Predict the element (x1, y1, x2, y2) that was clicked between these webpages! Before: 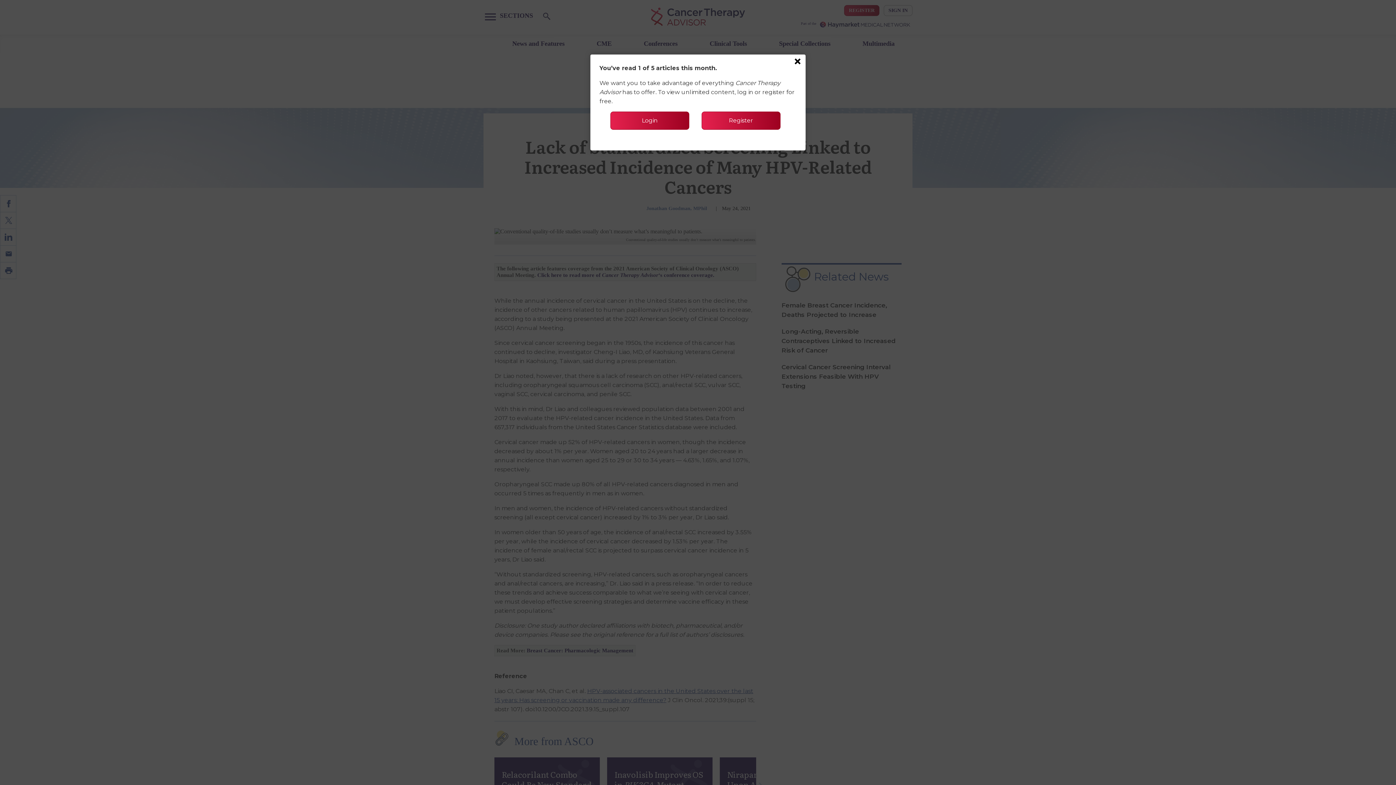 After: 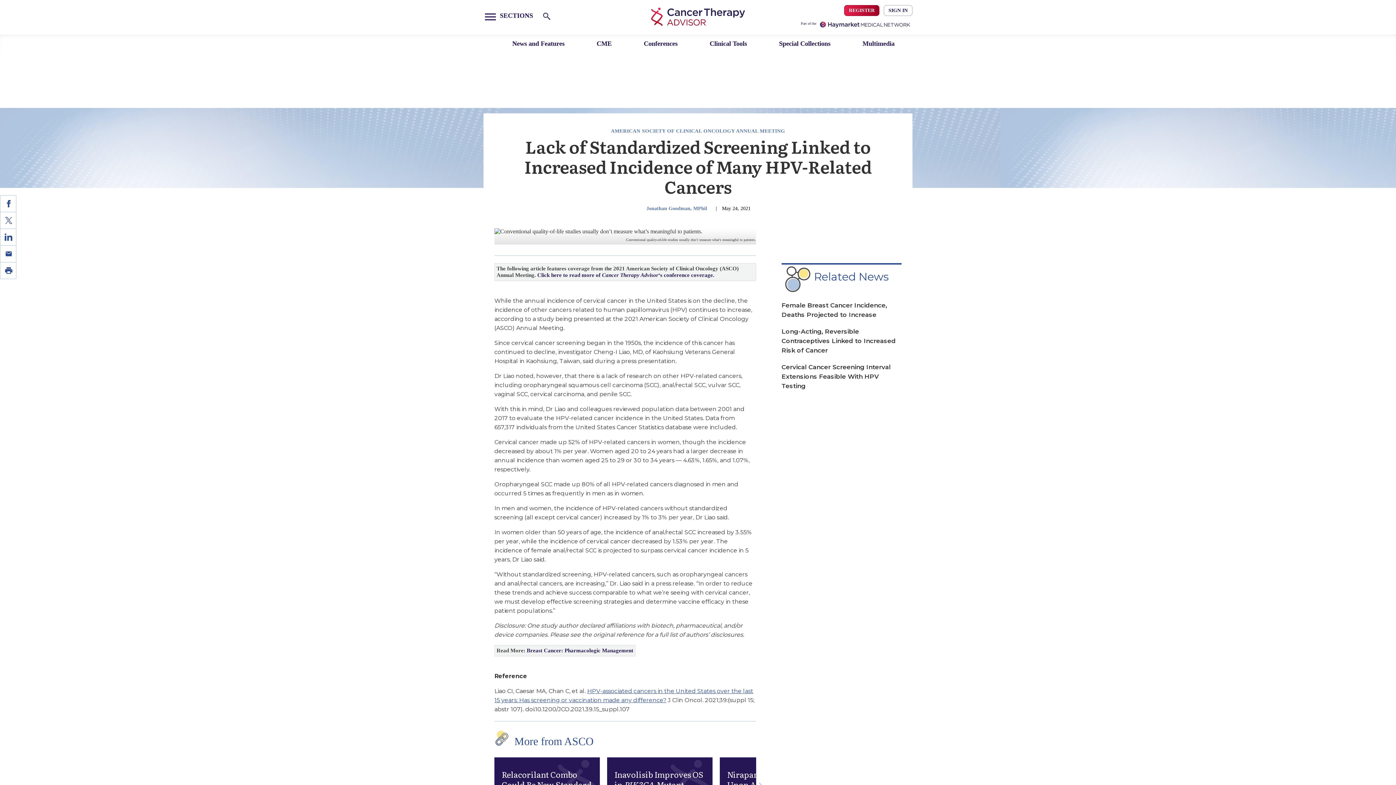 Action: label: Close more info about Lack of Standardized Screening Linked to Increased Incidence of Many HPV-Related Cancers bbox: (793, 58, 802, 66)